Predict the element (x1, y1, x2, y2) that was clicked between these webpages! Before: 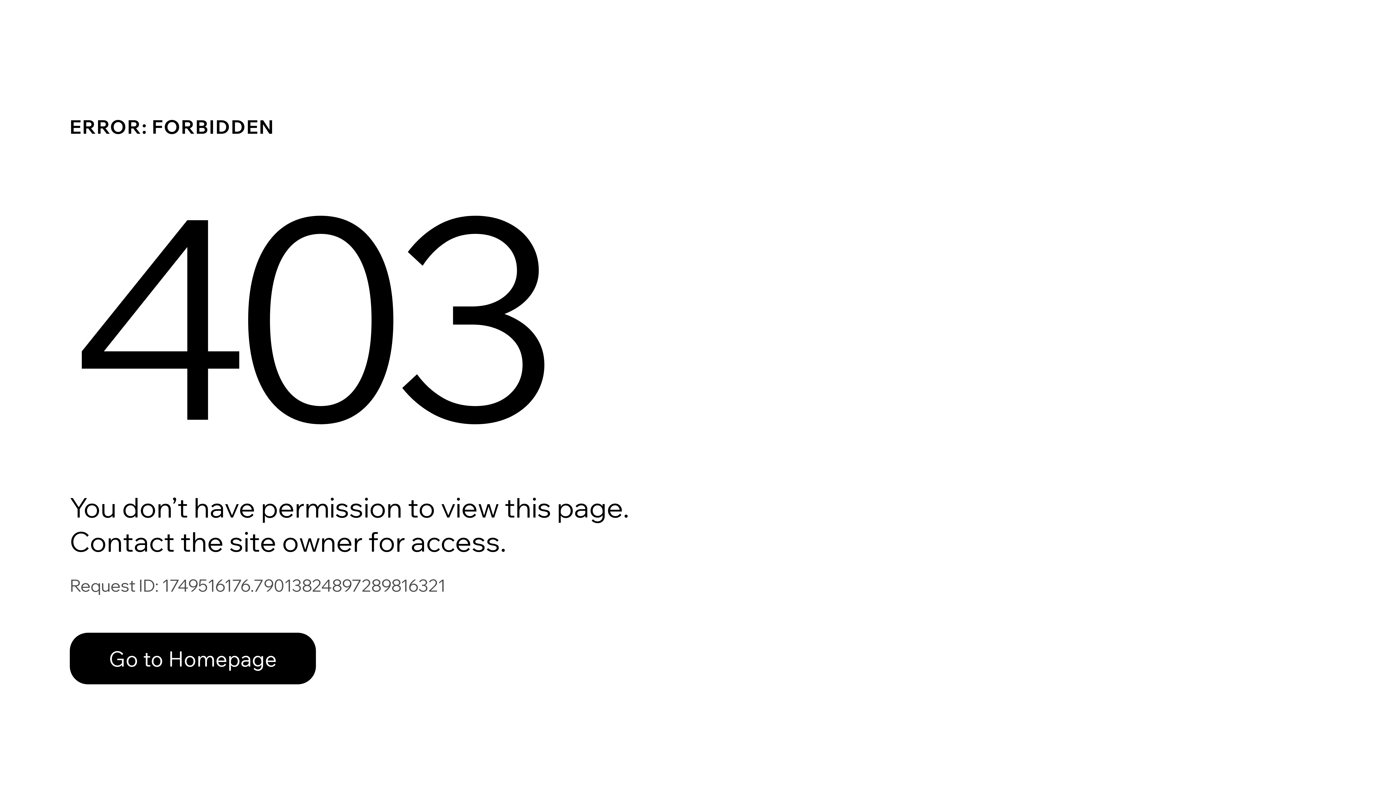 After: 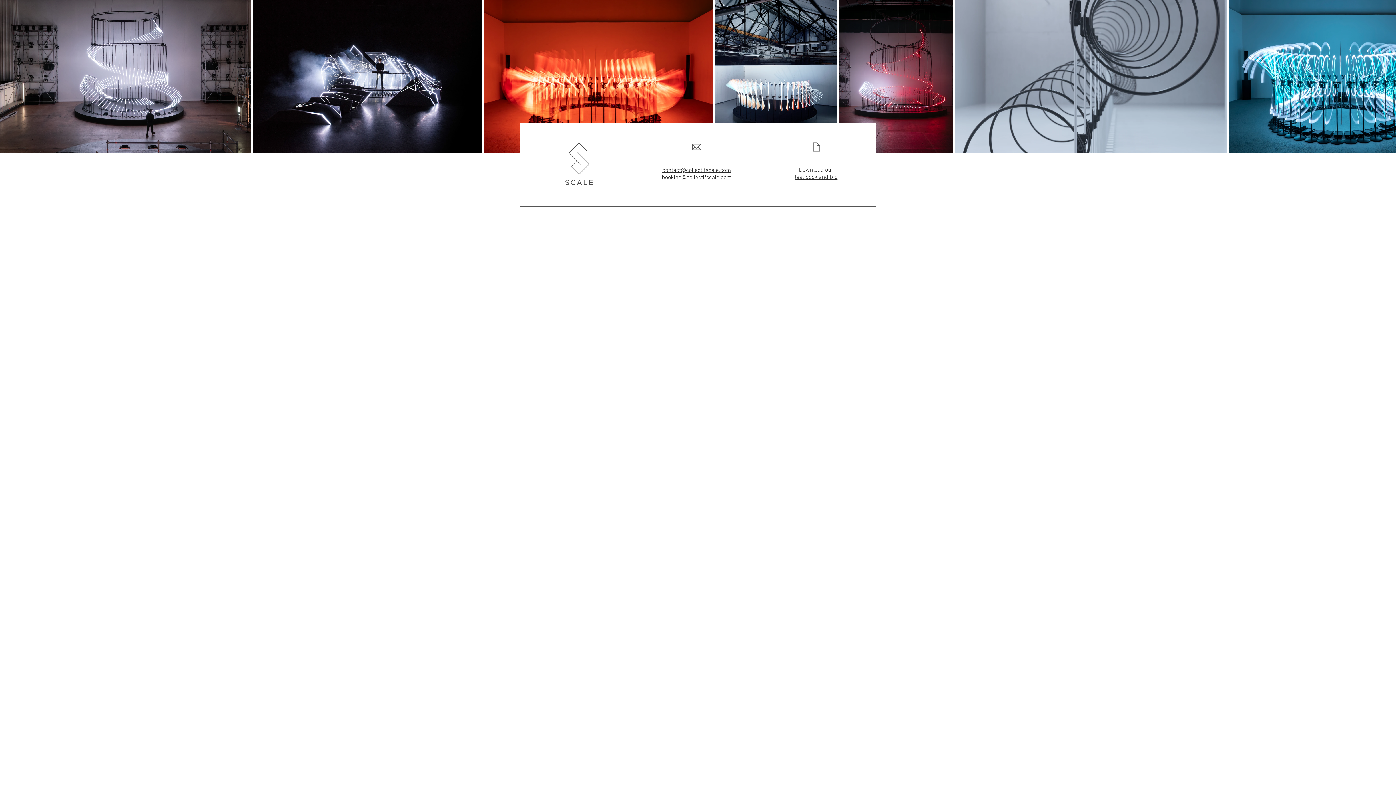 Action: bbox: (69, 633, 316, 684) label: Go to Homepage